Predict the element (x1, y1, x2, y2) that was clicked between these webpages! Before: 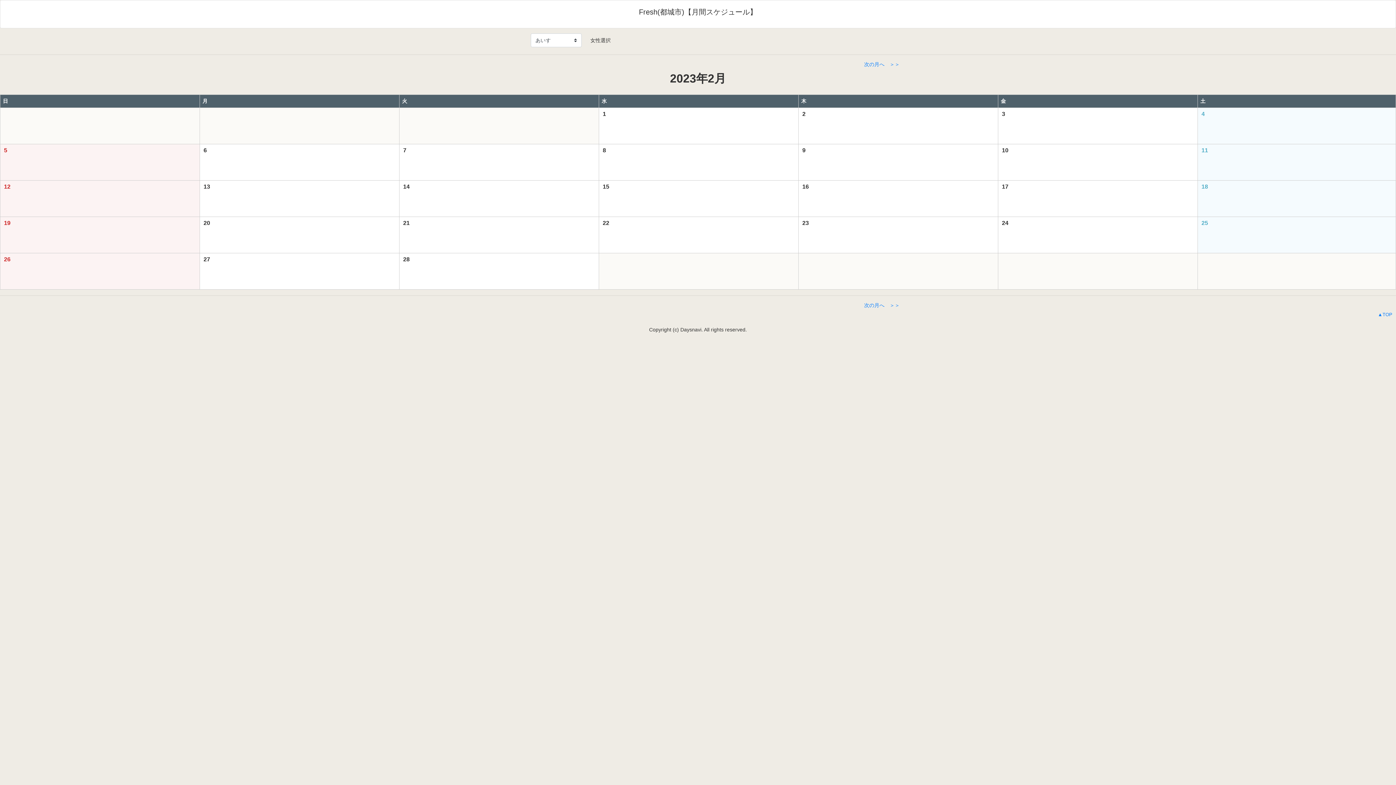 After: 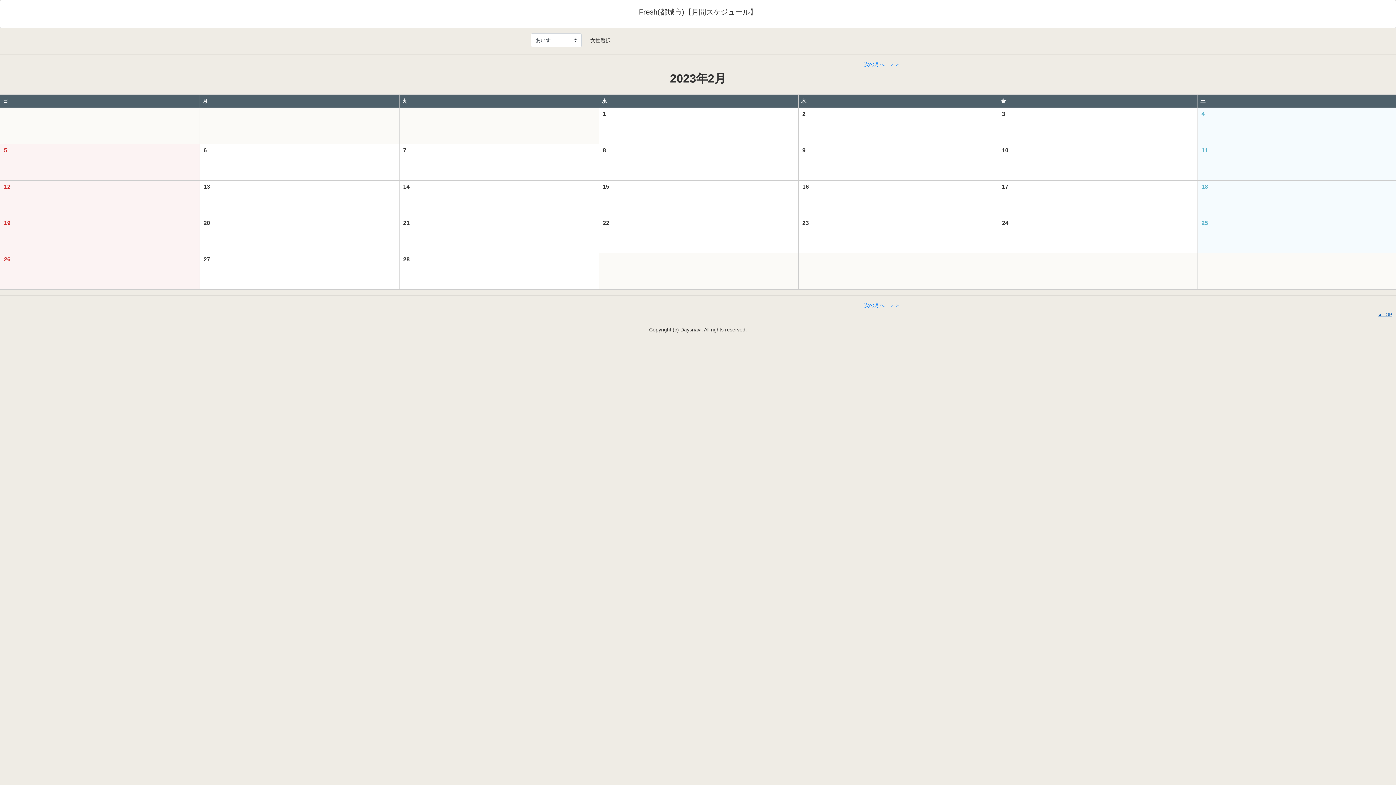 Action: bbox: (1378, 312, 1392, 317) label: ▲TOP